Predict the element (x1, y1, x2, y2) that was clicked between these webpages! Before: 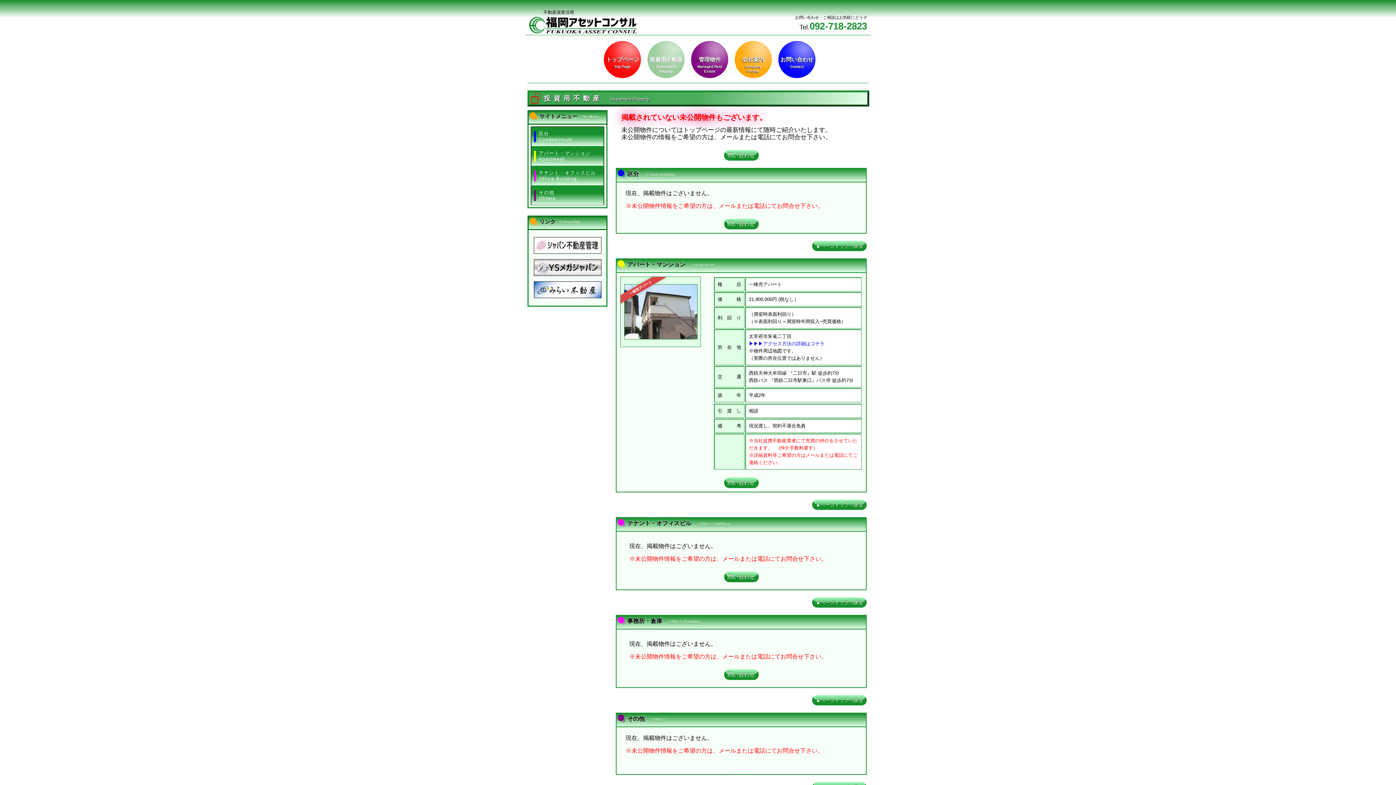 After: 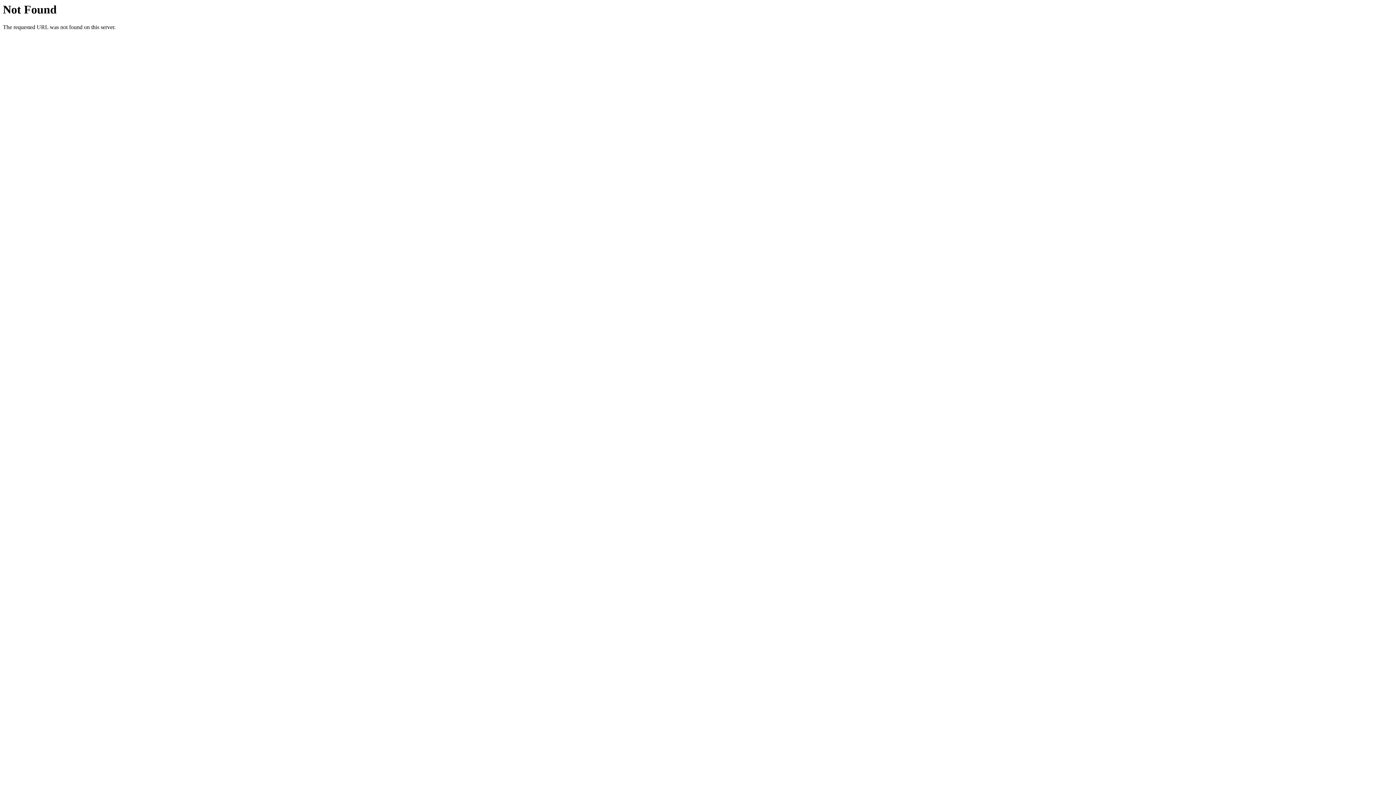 Action: bbox: (691, 41, 728, 78) label: 管理物件

Managed Real

Estate